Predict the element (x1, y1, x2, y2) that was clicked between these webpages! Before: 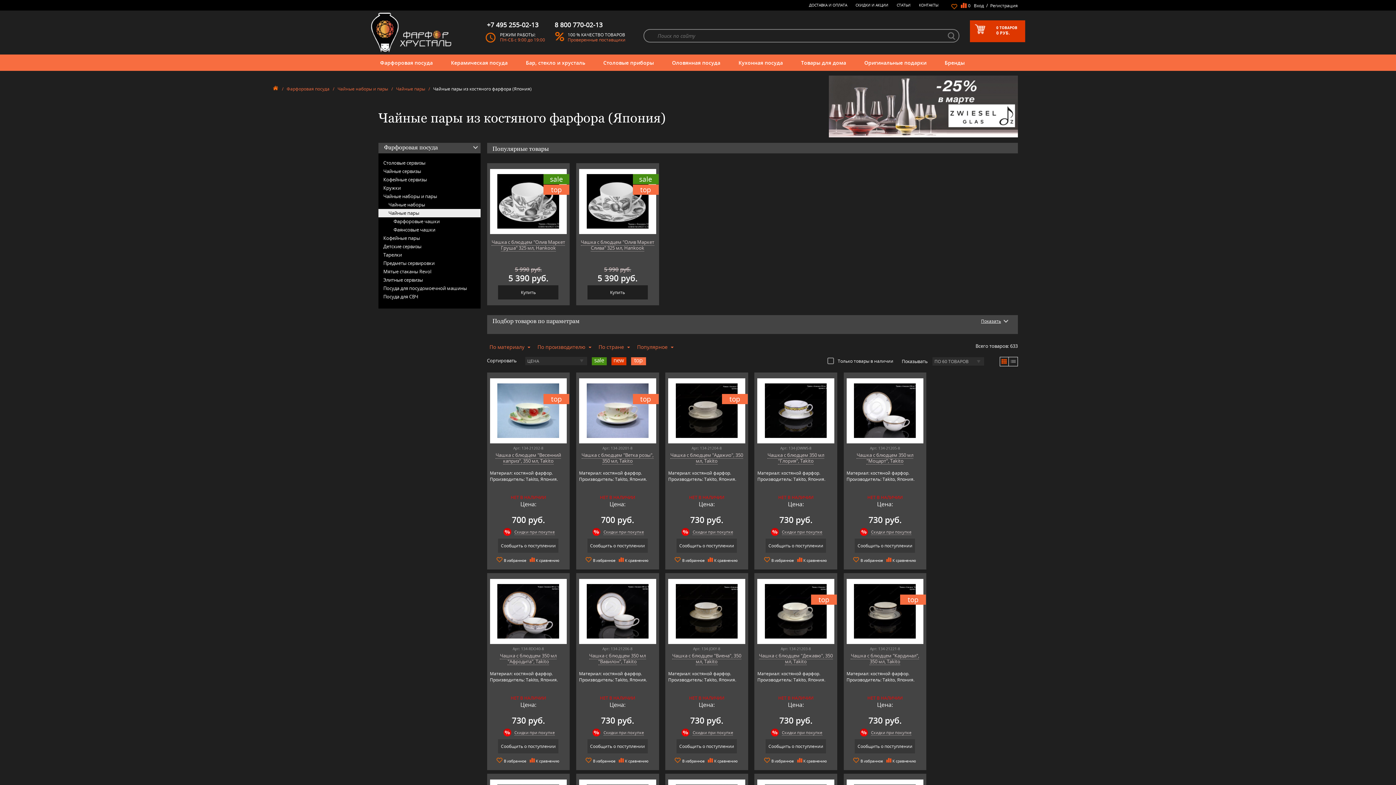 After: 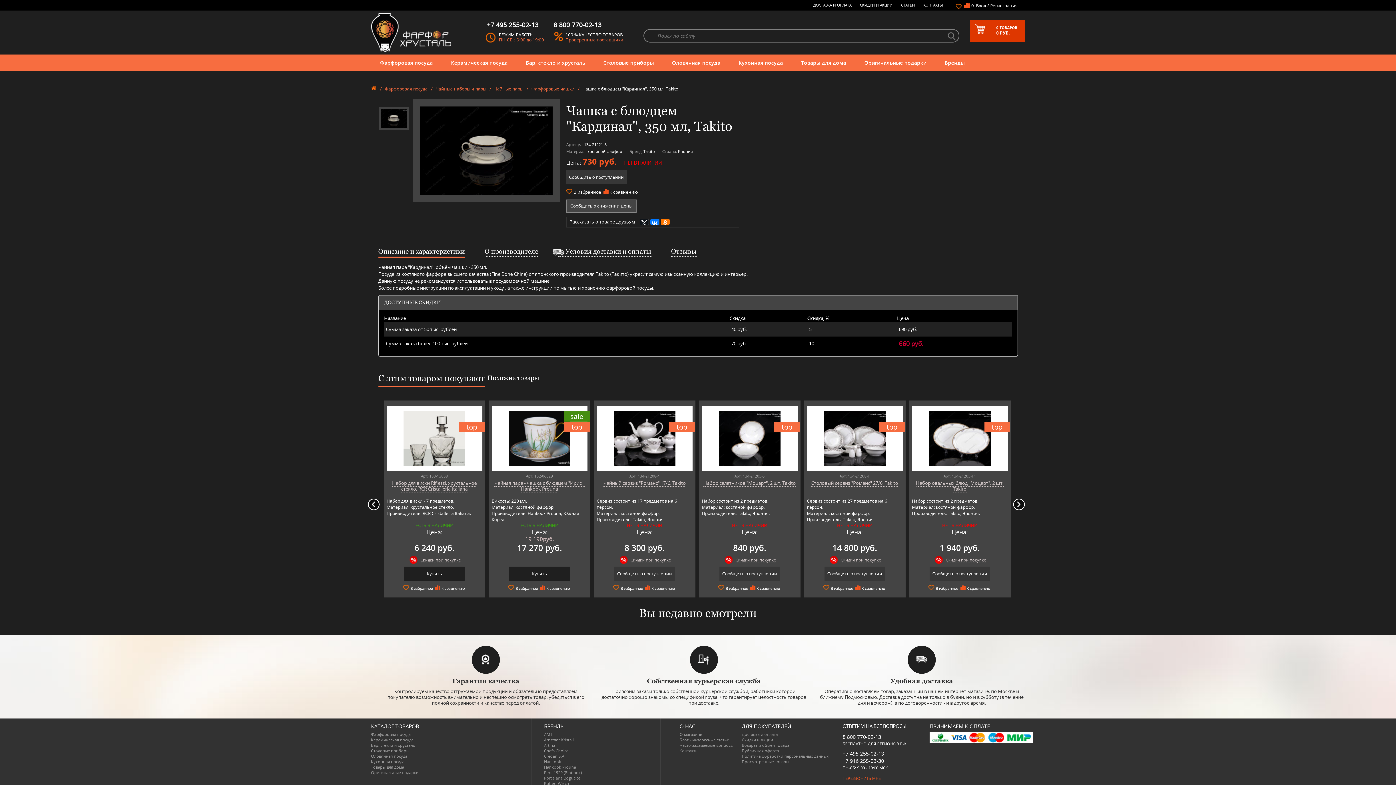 Action: label: Чашка с блюдцем "Кардинал", 350 мл, Takito bbox: (851, 652, 919, 665)